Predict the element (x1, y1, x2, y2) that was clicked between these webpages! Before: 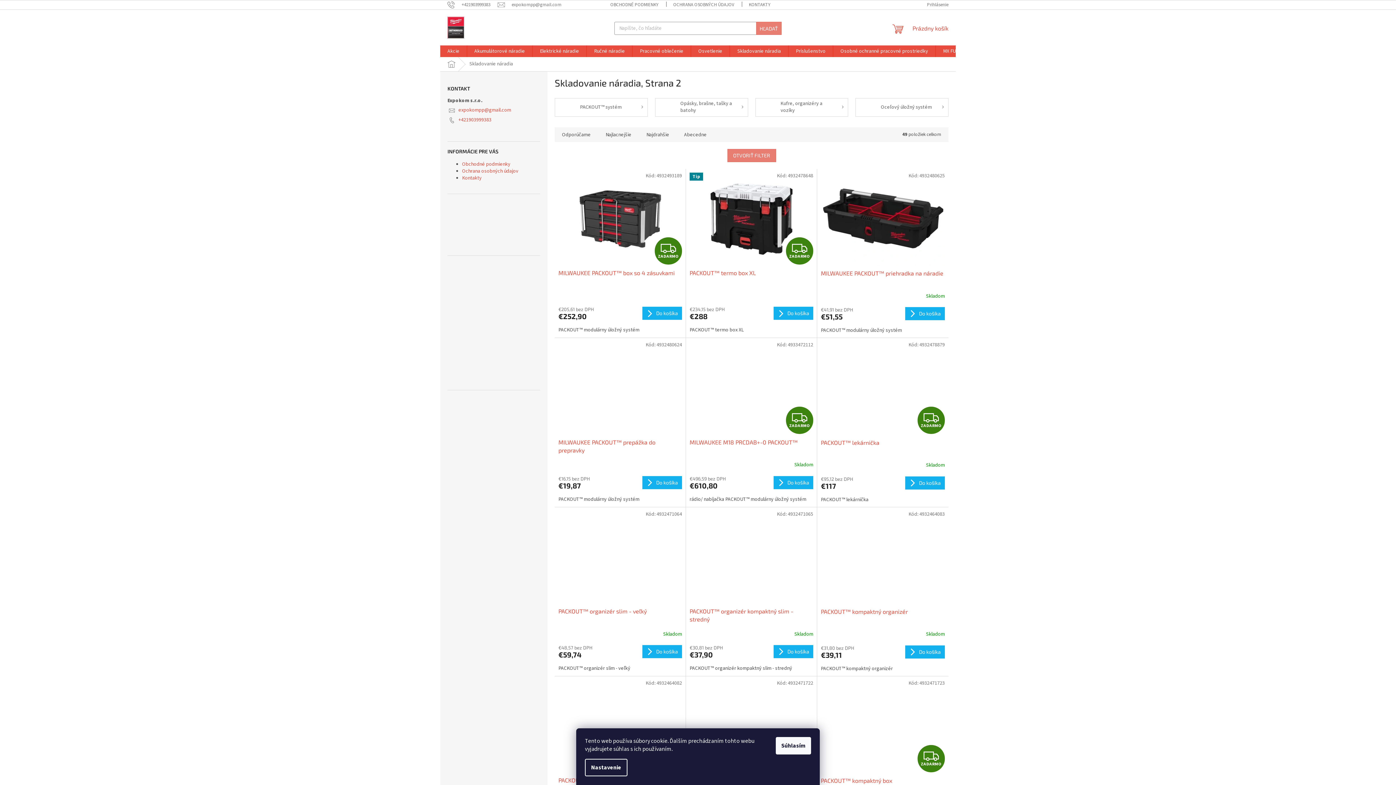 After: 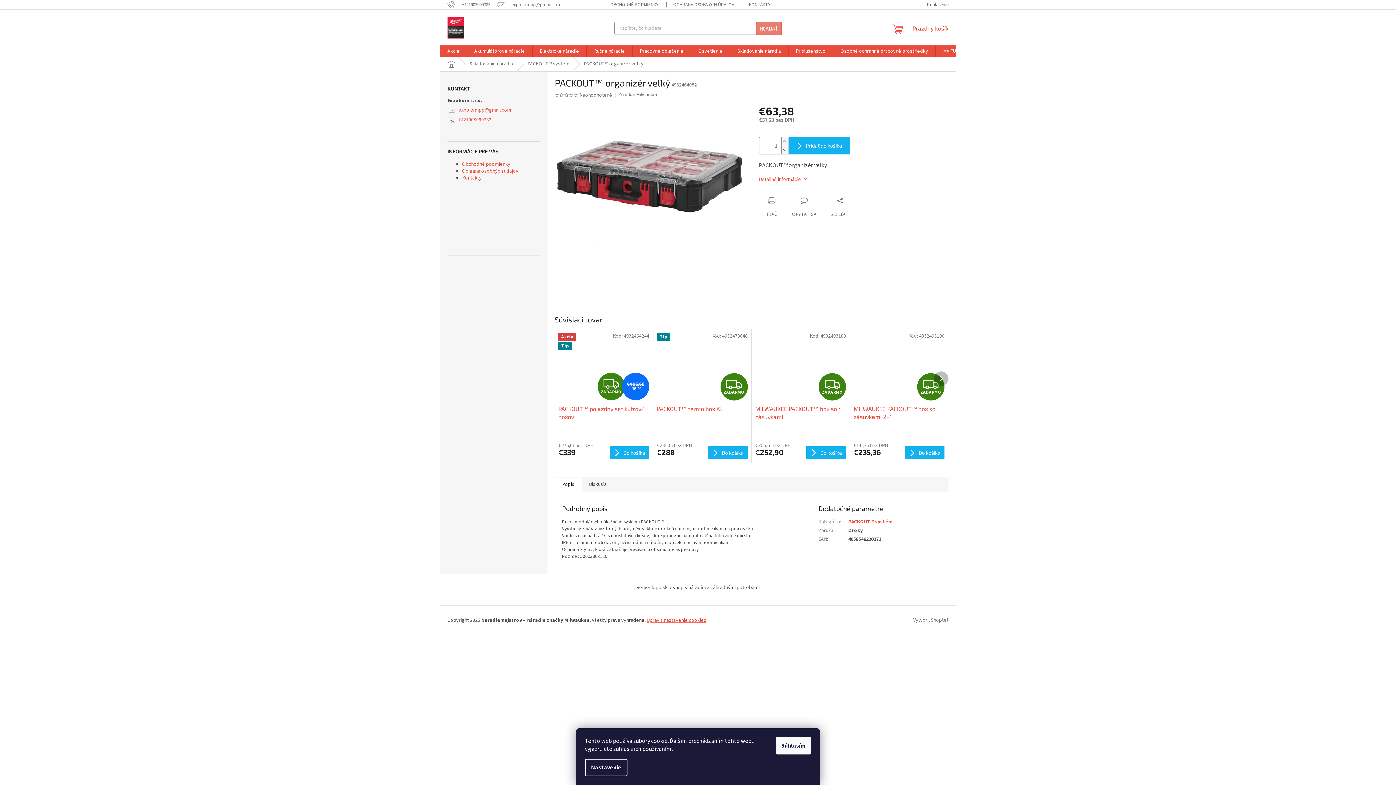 Action: bbox: (558, 680, 682, 773)